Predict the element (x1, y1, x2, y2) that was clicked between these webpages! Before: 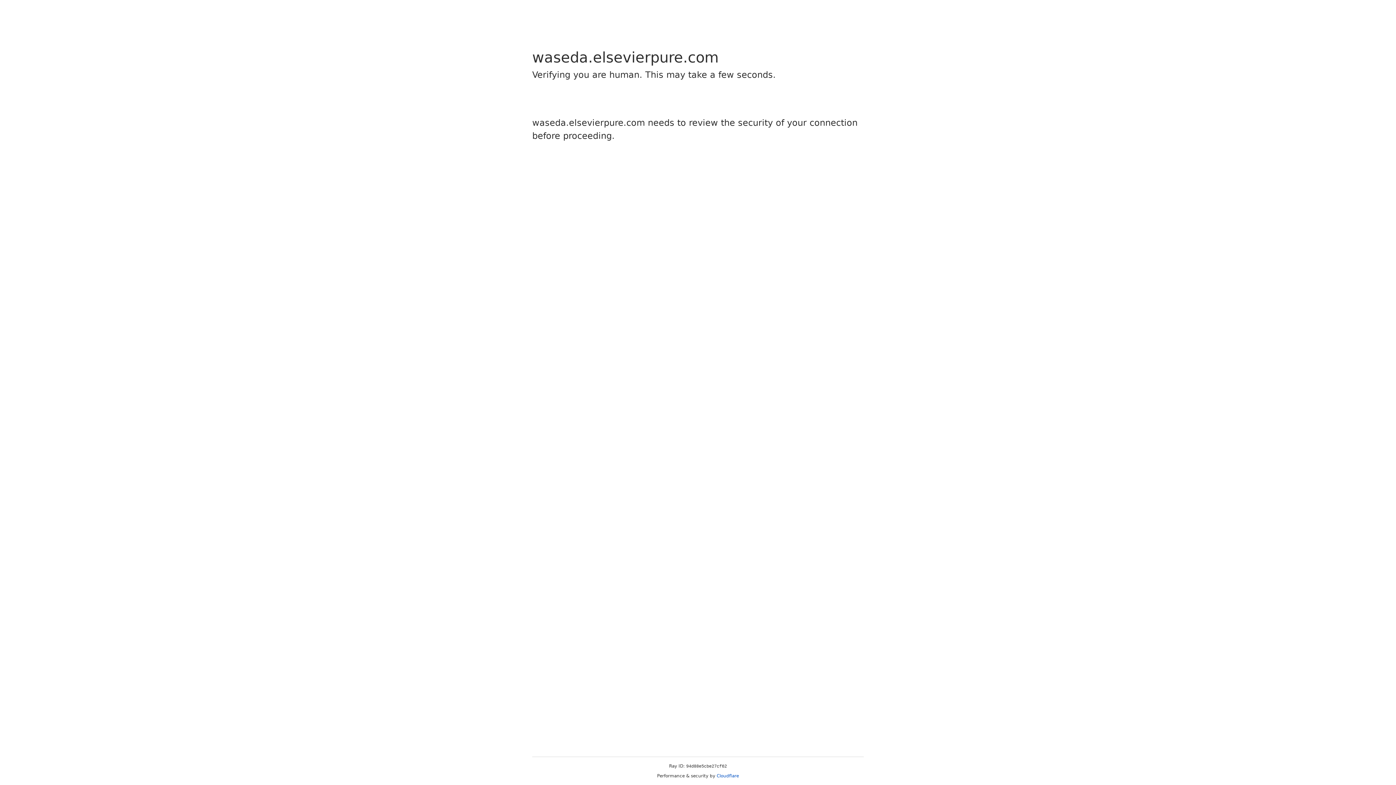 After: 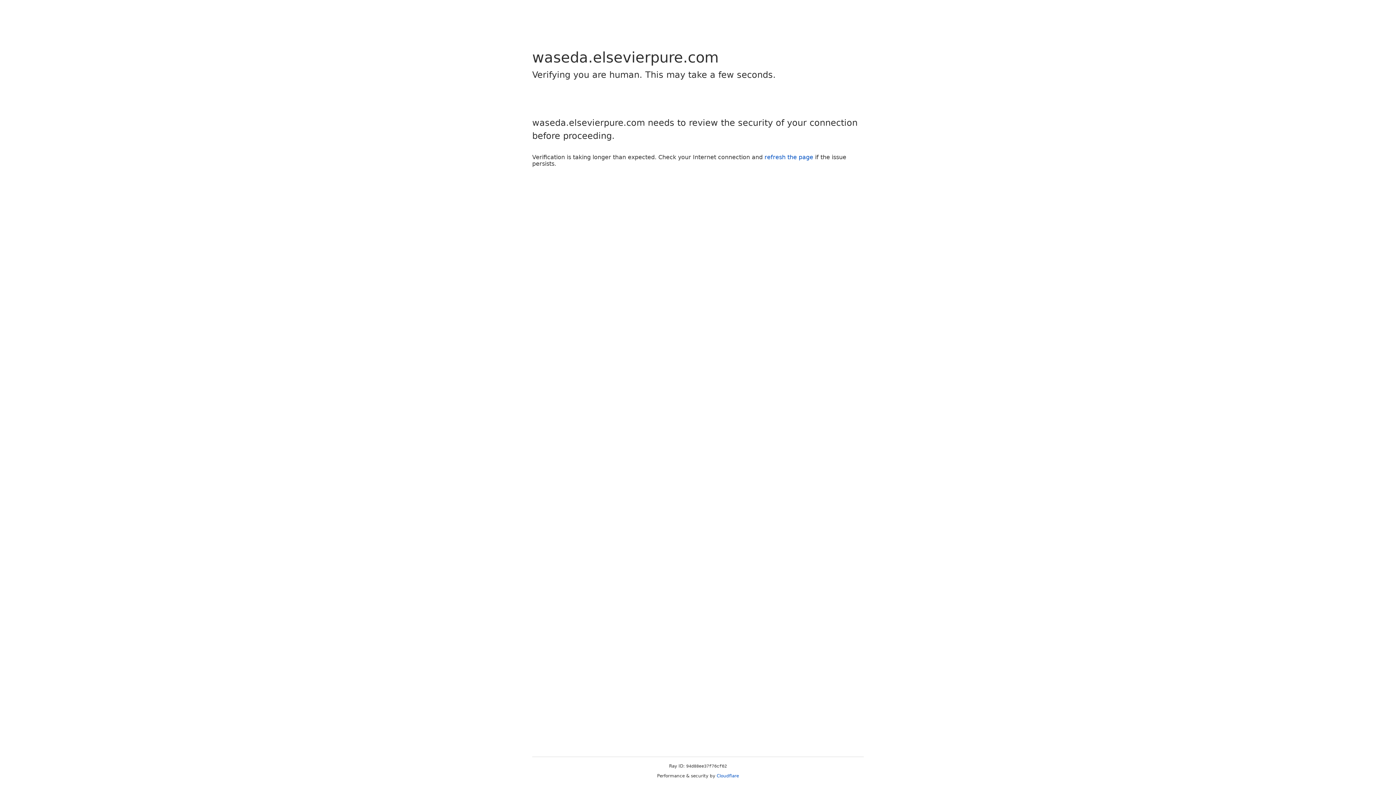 Action: bbox: (716, 773, 739, 778) label: Cloudflare